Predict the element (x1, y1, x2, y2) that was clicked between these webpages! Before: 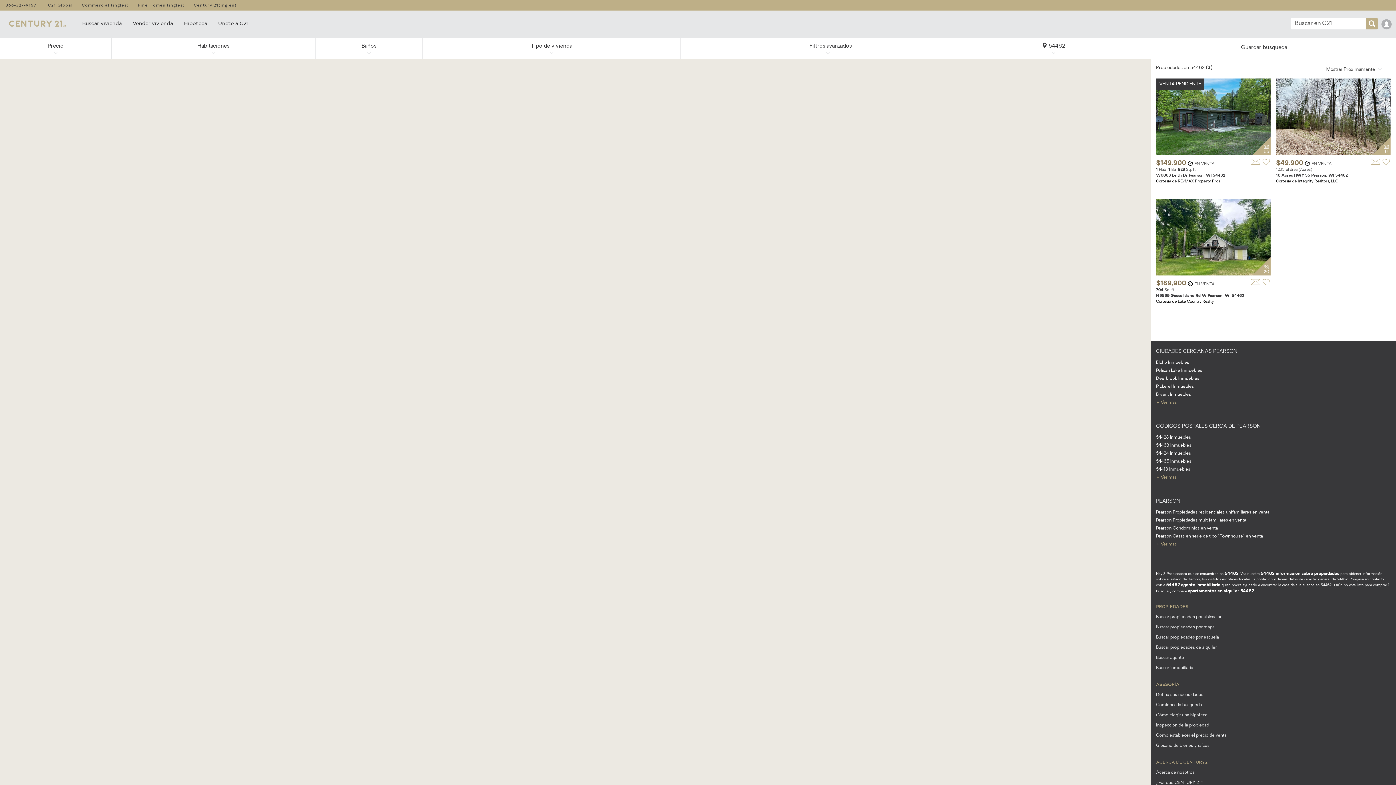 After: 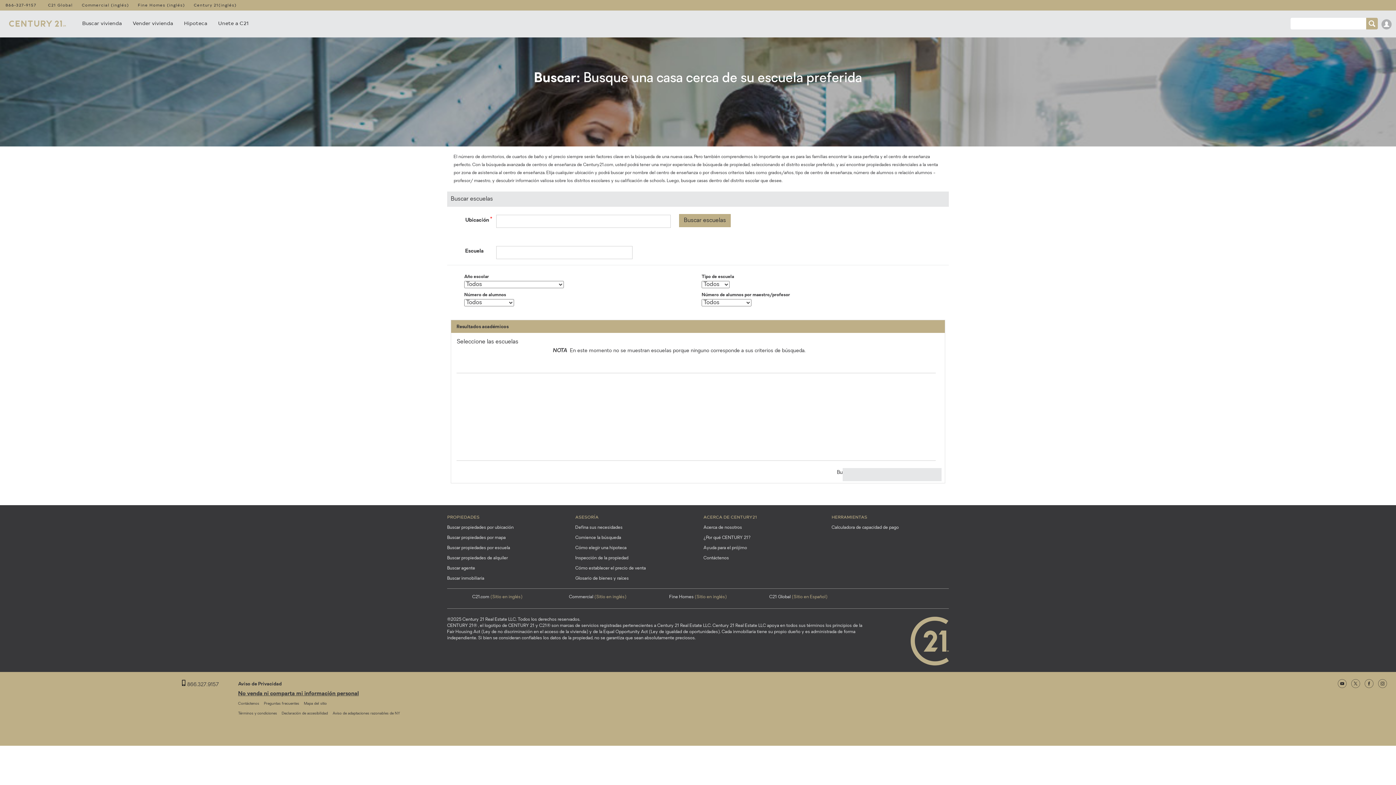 Action: bbox: (1156, 634, 1219, 641) label: Buscar propiedades por escuela